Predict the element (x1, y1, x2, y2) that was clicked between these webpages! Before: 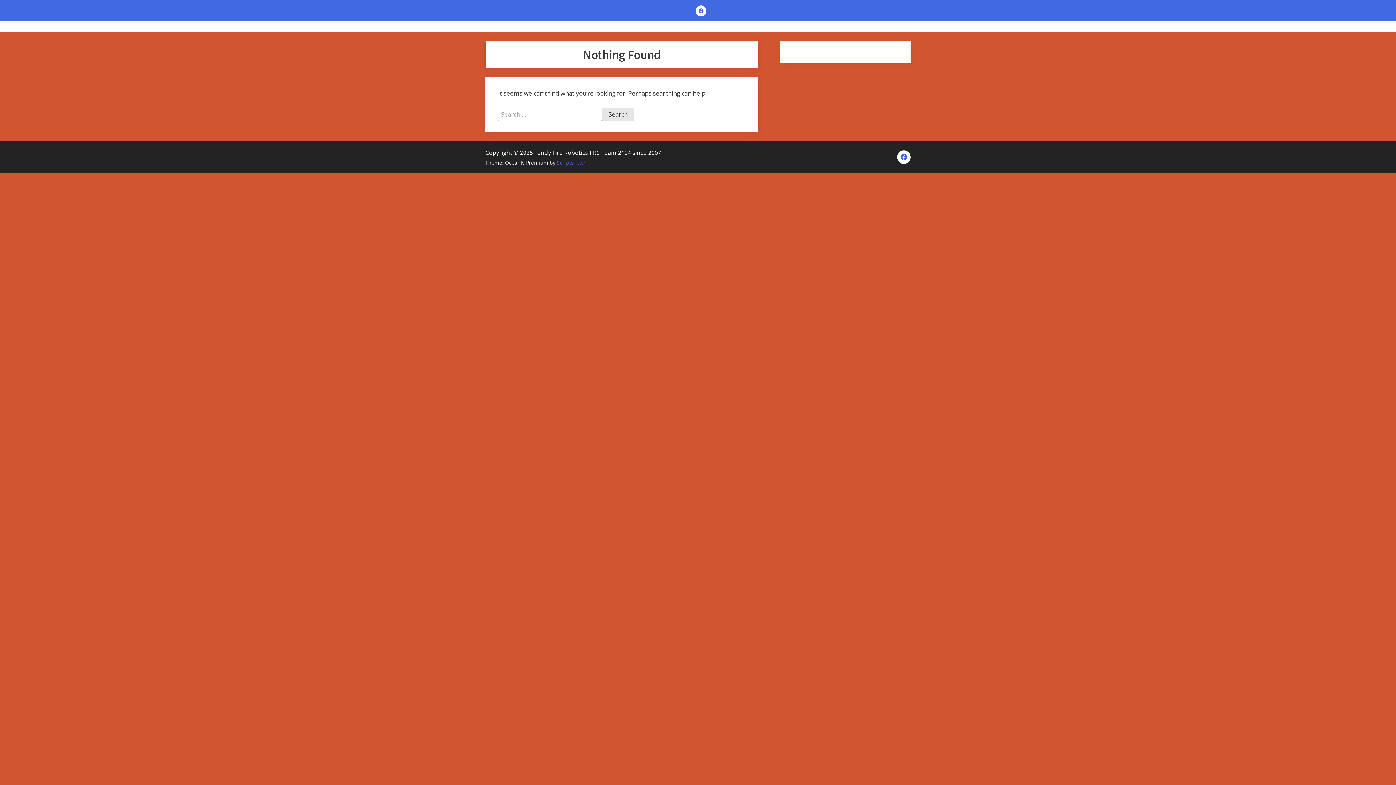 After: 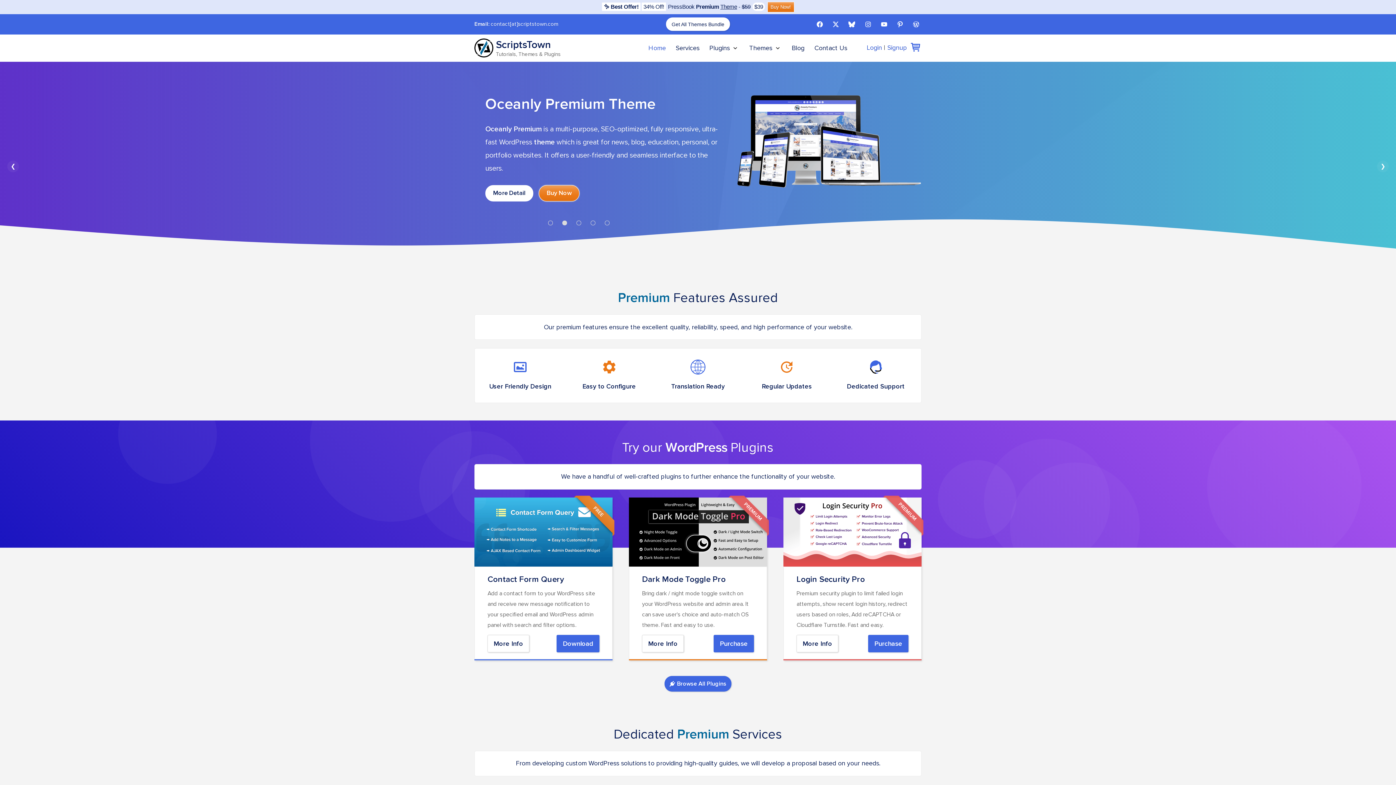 Action: bbox: (557, 159, 586, 166) label: ScriptsTown